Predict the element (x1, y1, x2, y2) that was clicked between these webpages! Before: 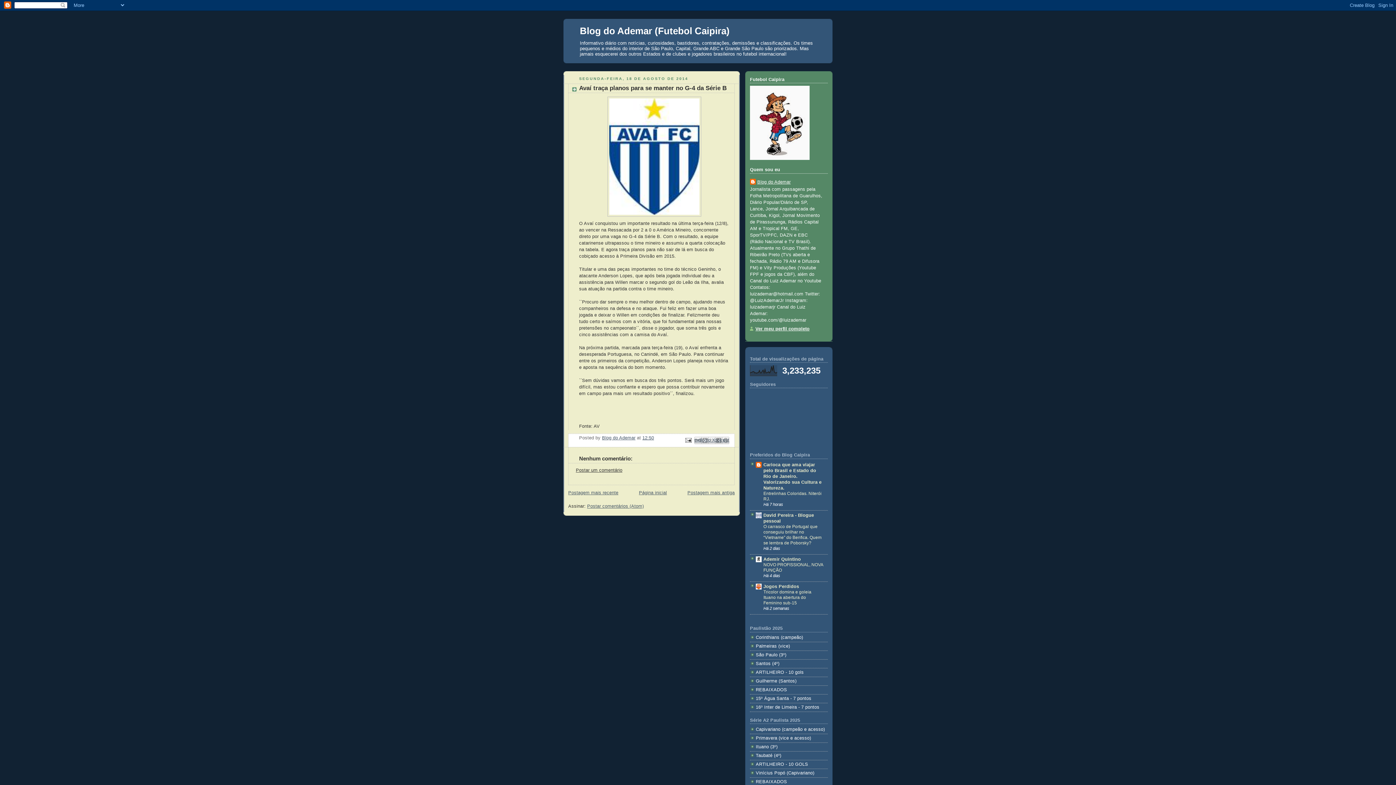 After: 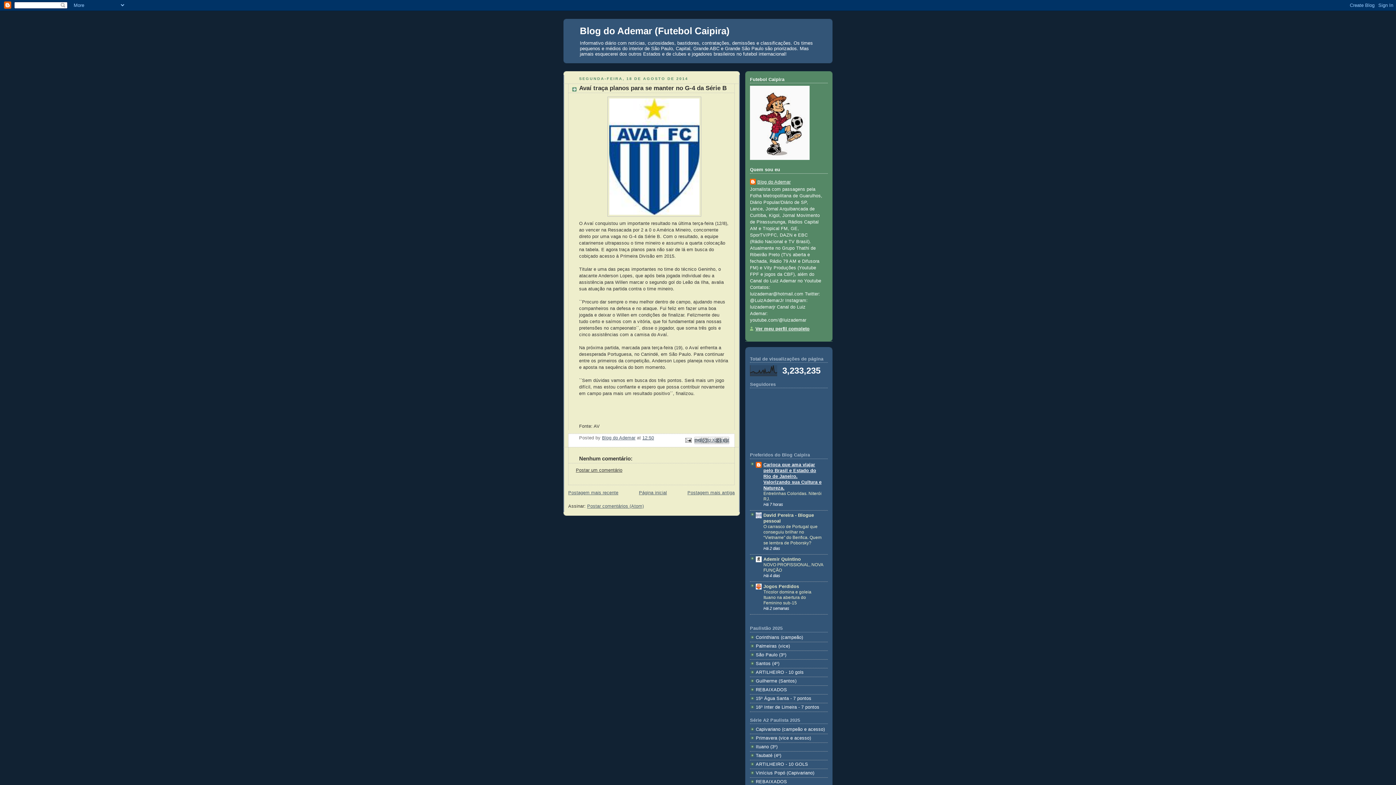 Action: bbox: (763, 462, 821, 490) label: Carioca que ama viajar pelo Brasil e Estado do Rio de Janeiro. Valorizando sua Cultura e Natureza.